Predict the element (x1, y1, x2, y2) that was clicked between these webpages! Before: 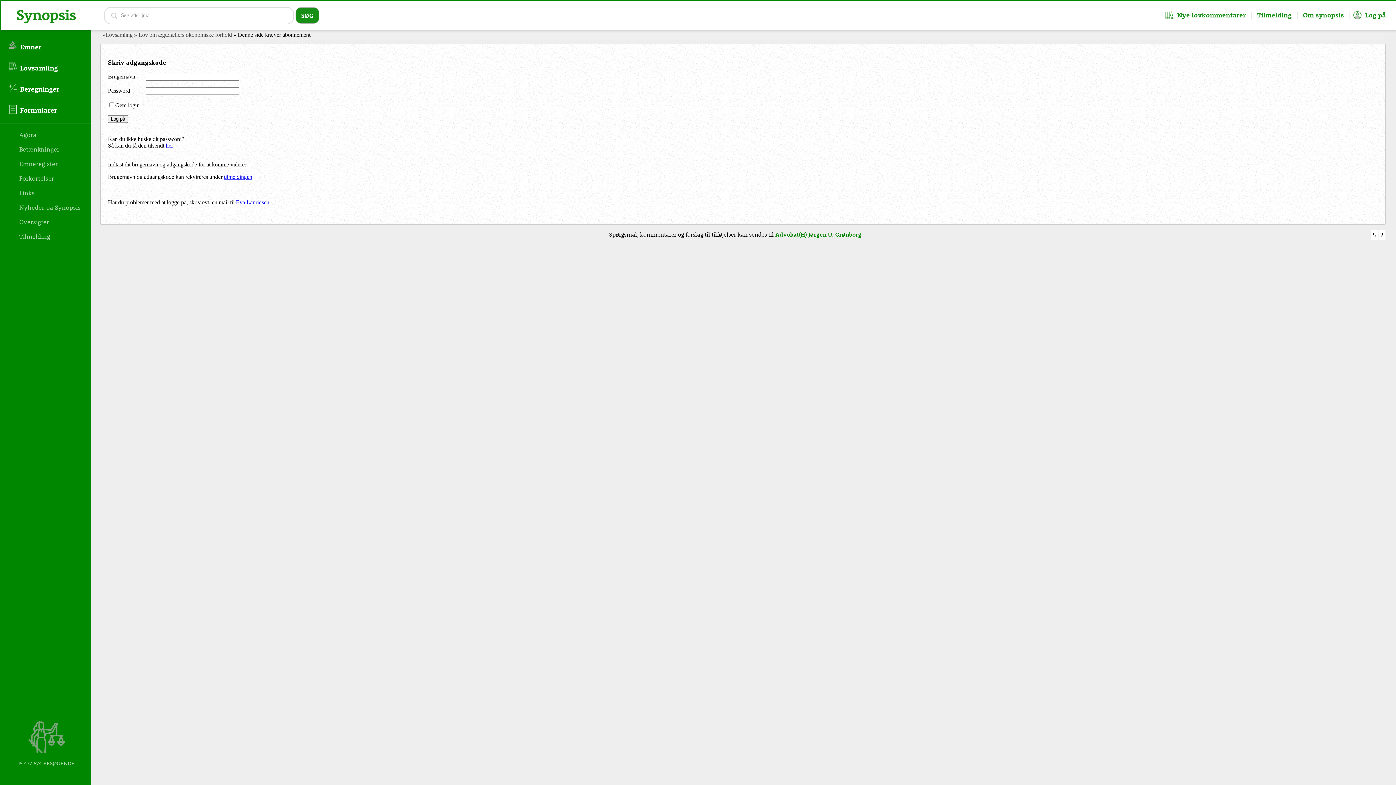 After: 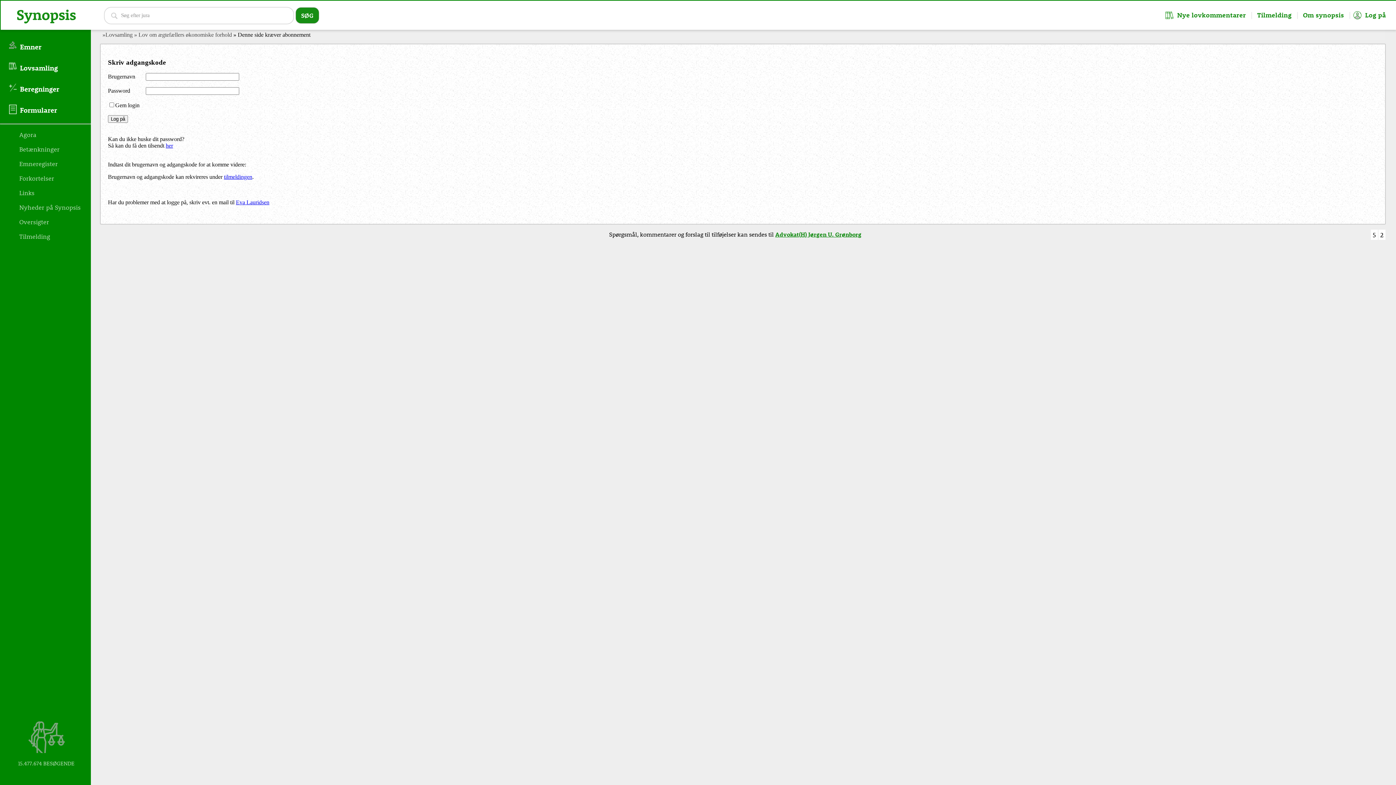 Action: bbox: (775, 230, 861, 238) label: Advokat(H) Jørgen U. Grønborg